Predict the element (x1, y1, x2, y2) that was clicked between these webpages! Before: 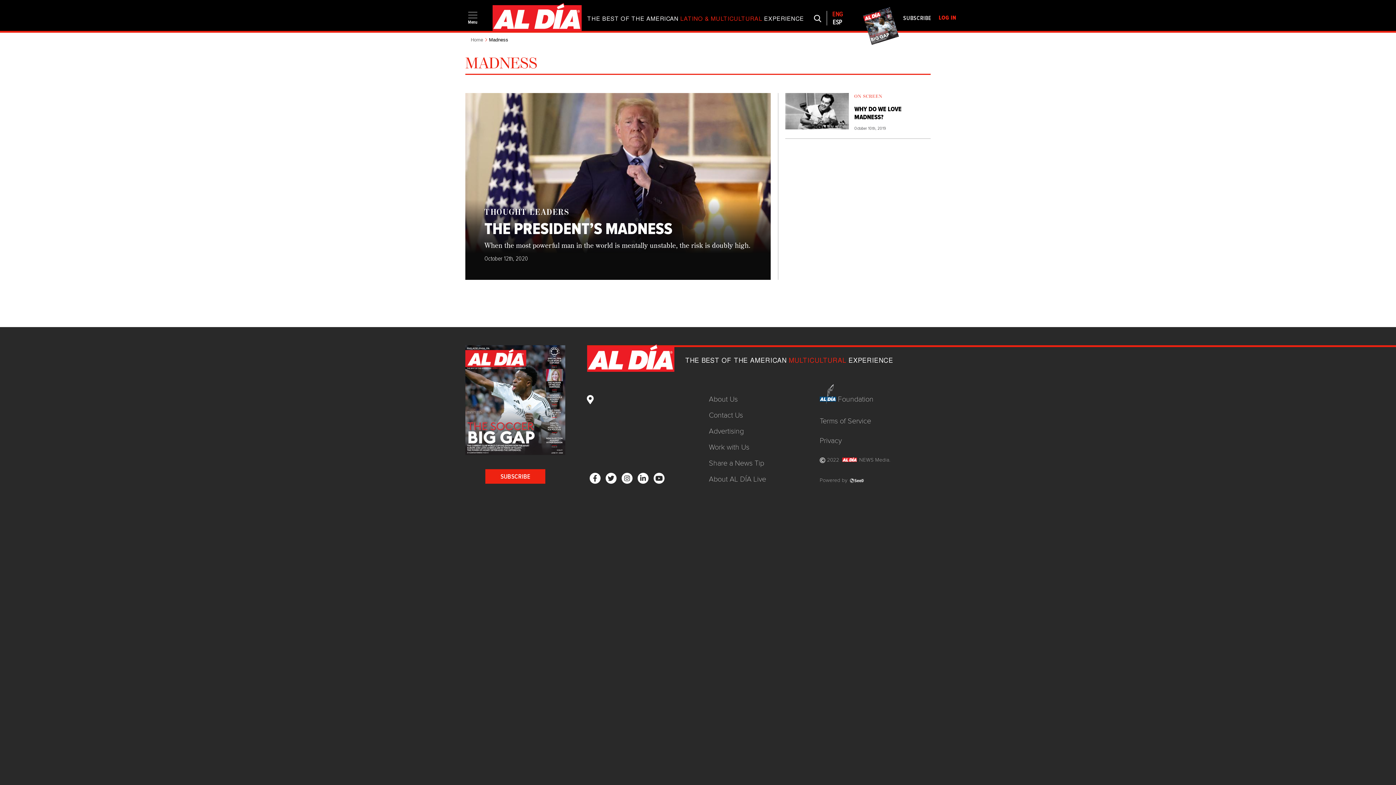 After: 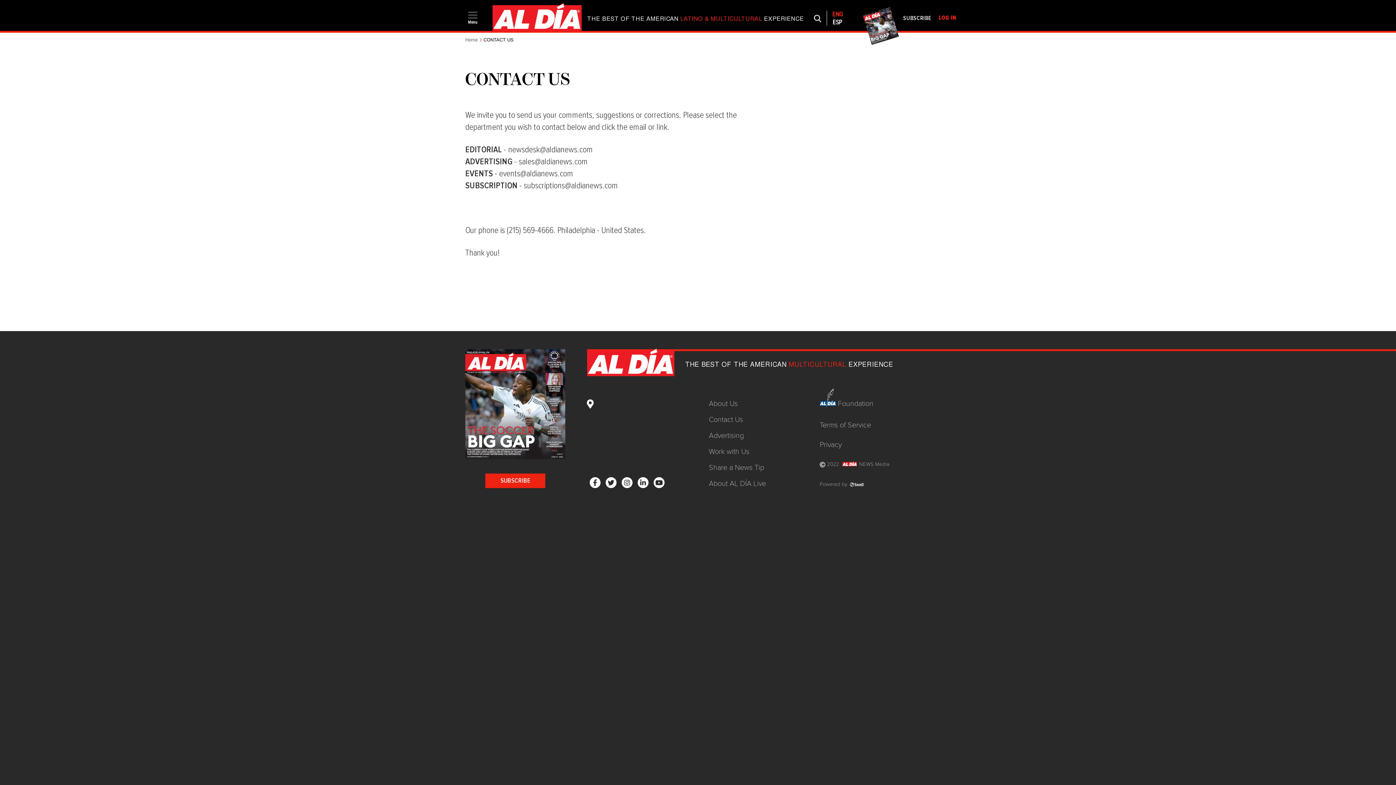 Action: label: Contact Us bbox: (709, 411, 745, 420)